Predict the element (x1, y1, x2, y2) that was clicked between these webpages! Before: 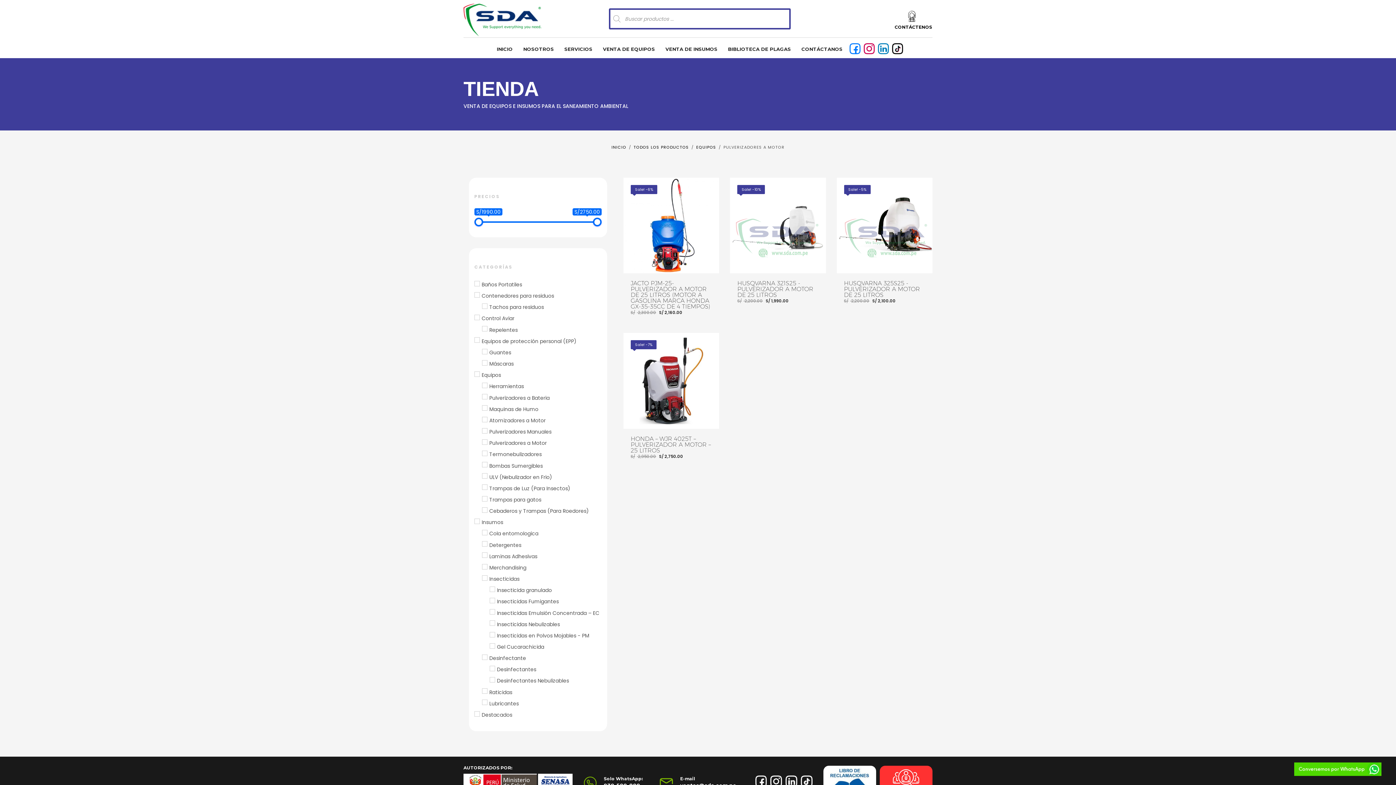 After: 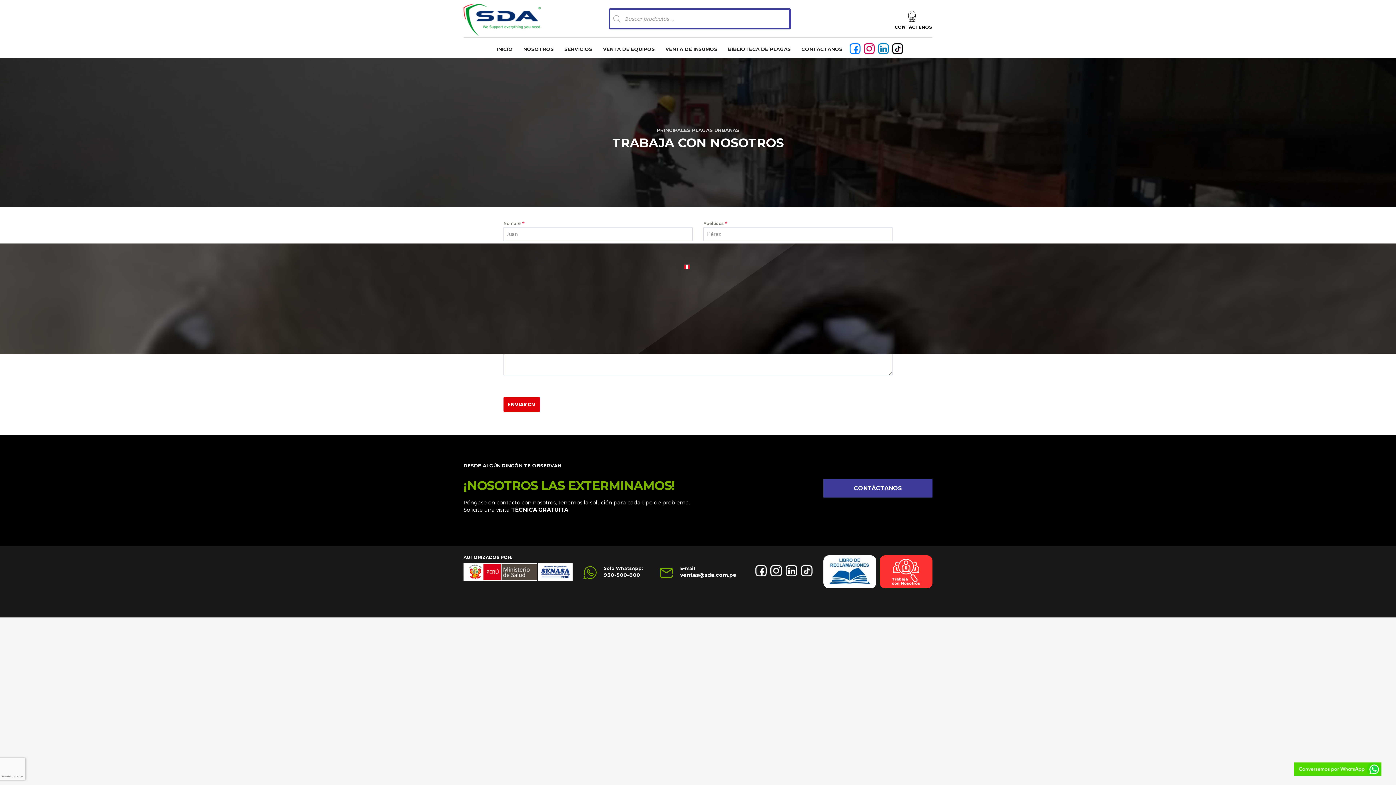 Action: bbox: (880, 766, 932, 799)